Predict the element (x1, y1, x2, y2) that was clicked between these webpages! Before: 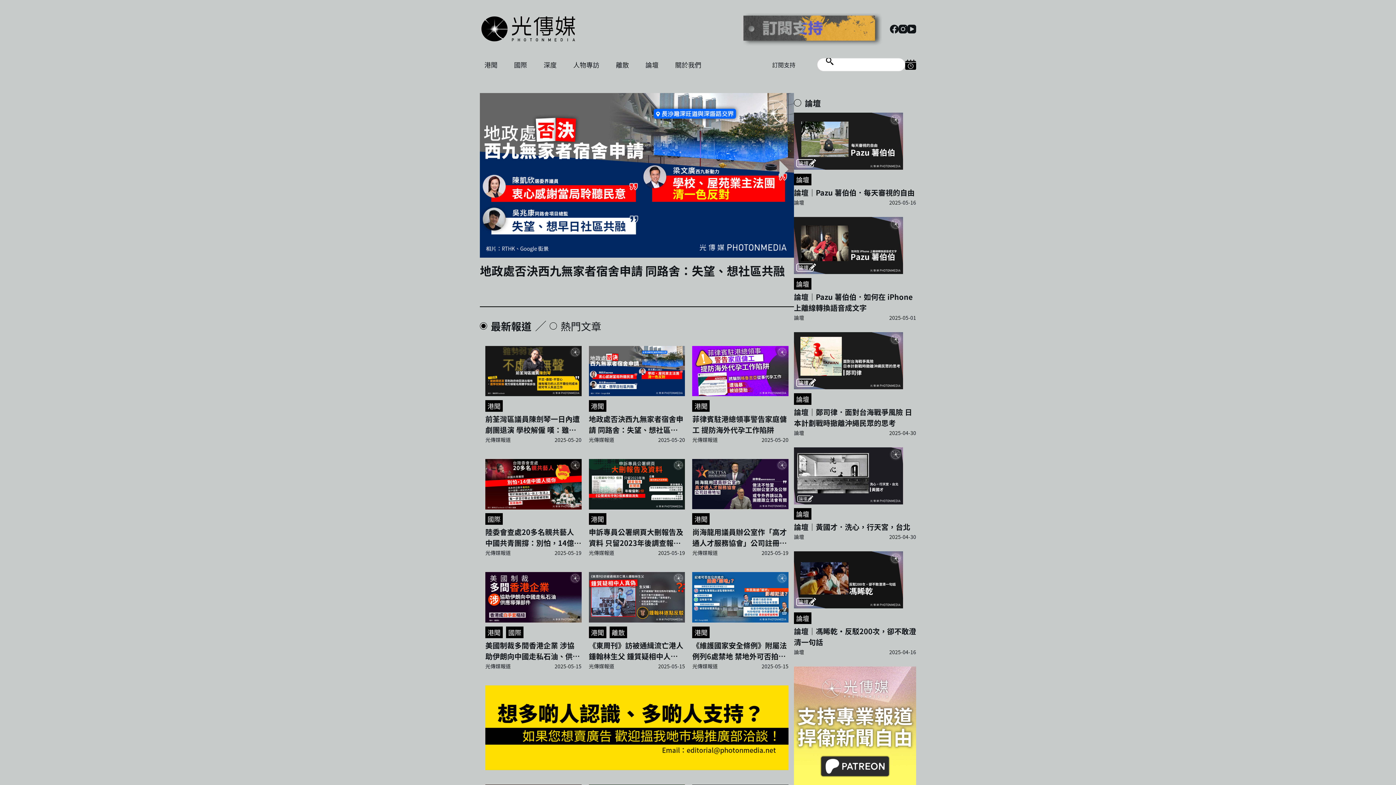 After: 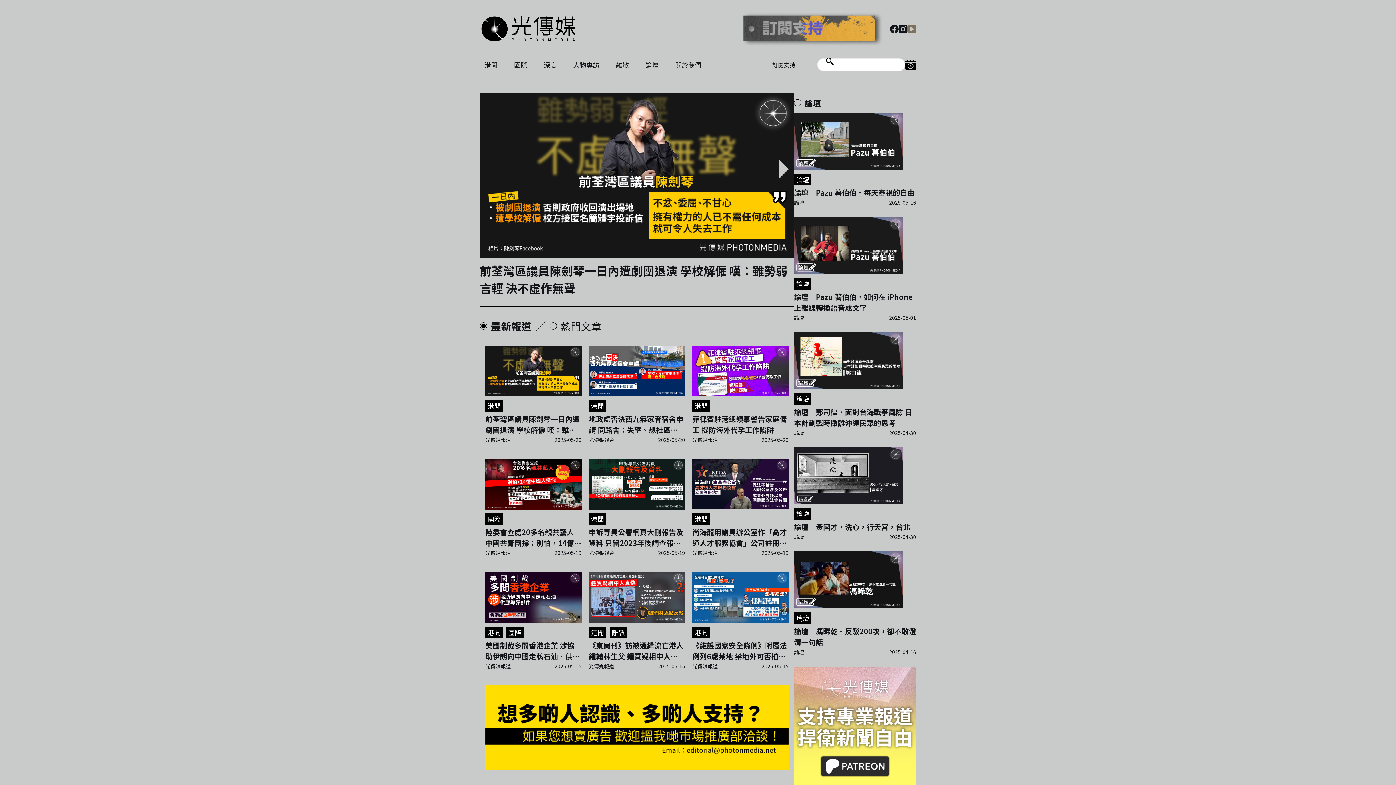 Action: label: YouTube bbox: (907, 24, 916, 33)